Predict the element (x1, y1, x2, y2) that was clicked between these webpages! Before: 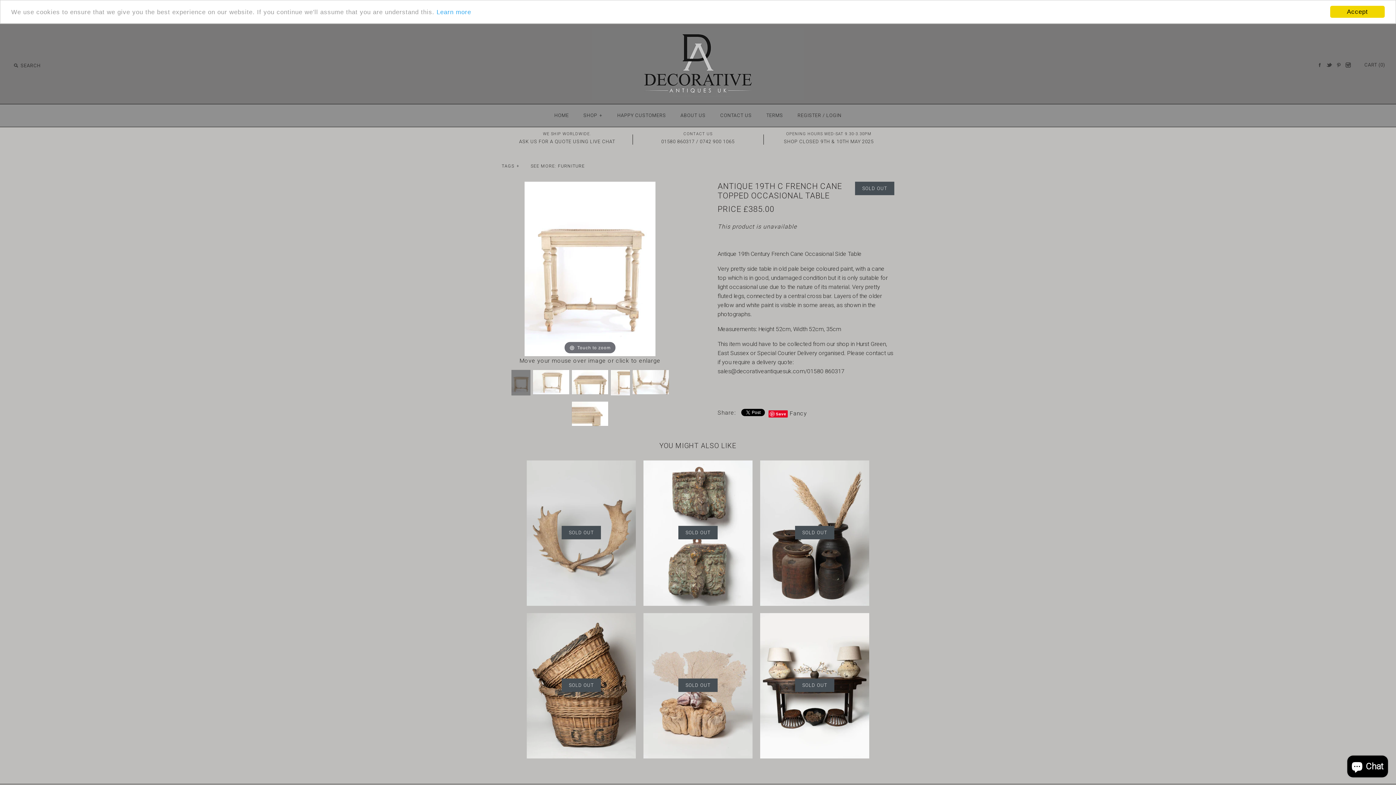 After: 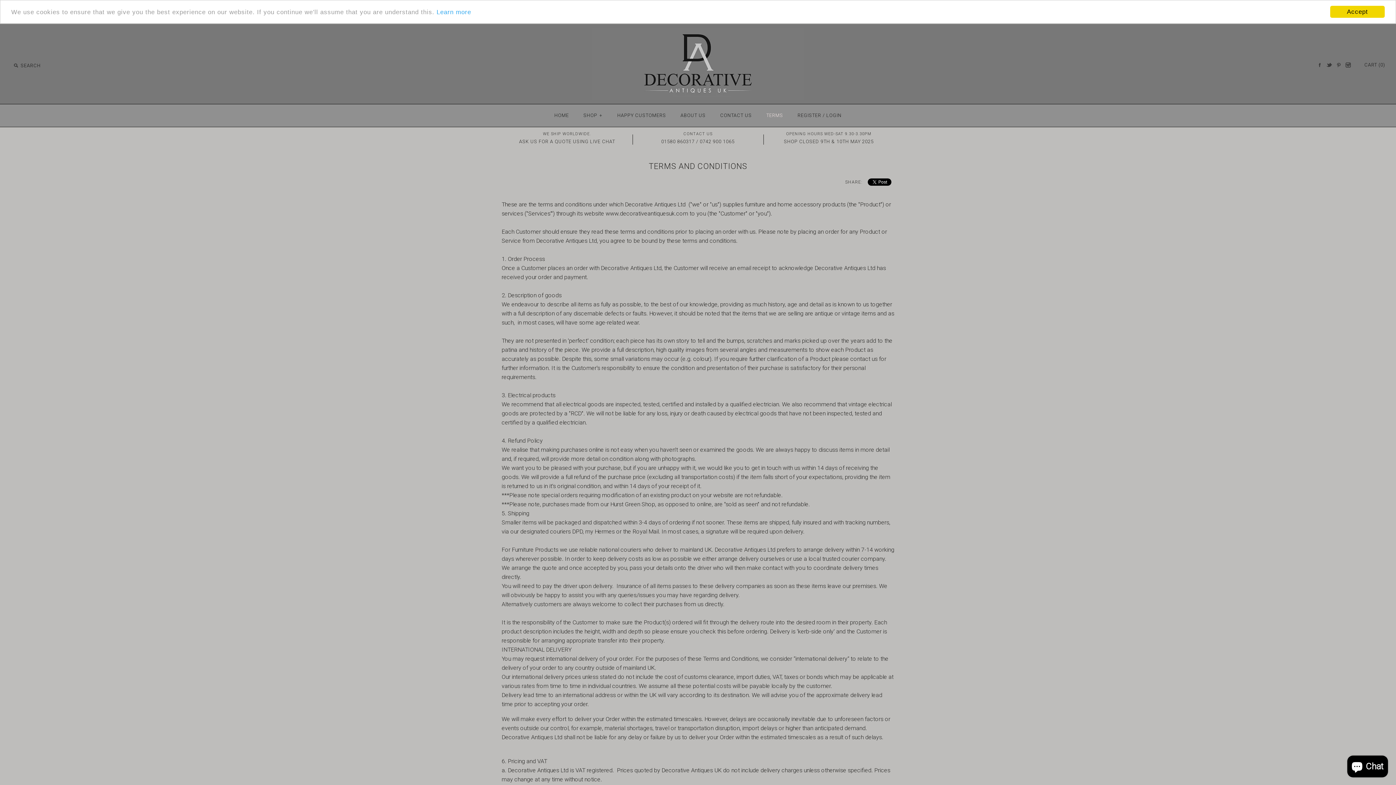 Action: label: TERMS bbox: (760, 106, 789, 125)